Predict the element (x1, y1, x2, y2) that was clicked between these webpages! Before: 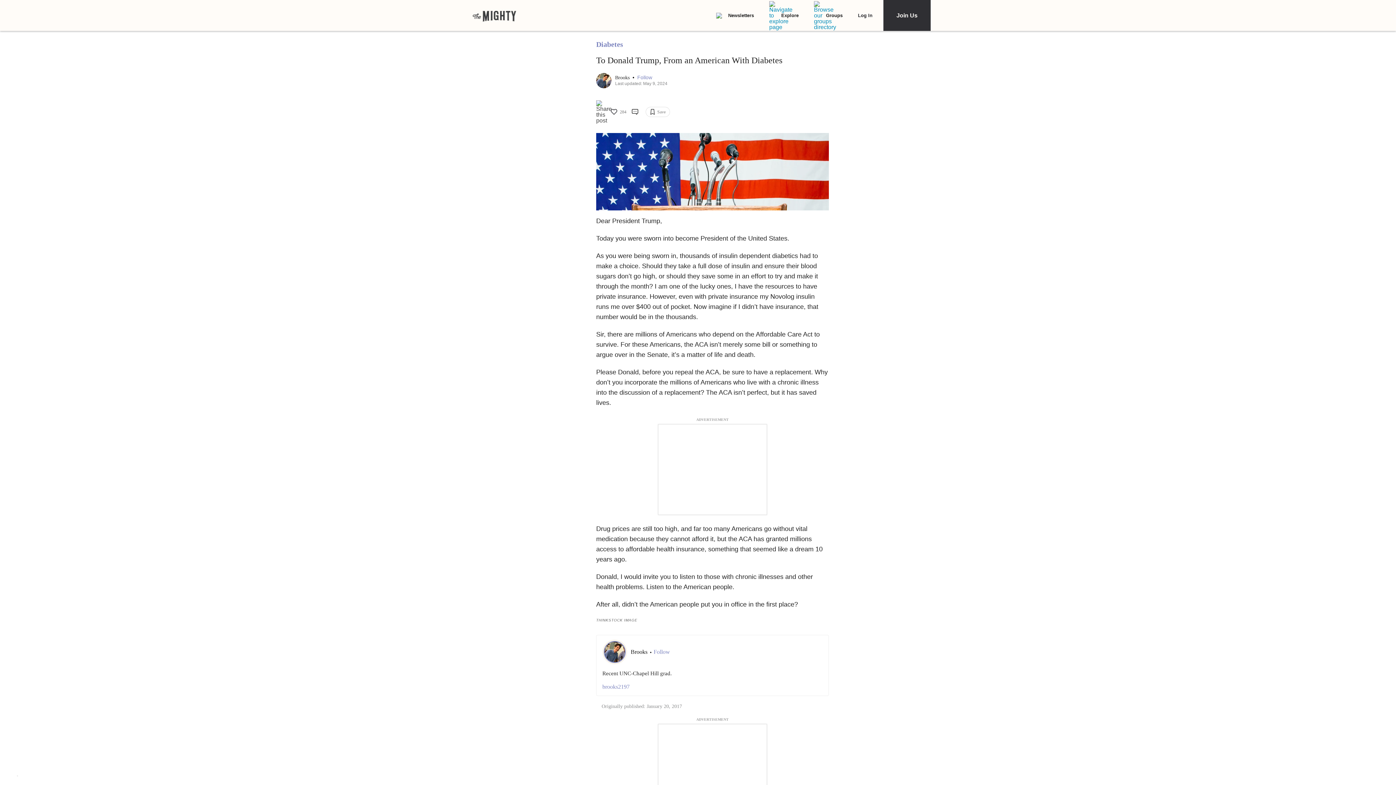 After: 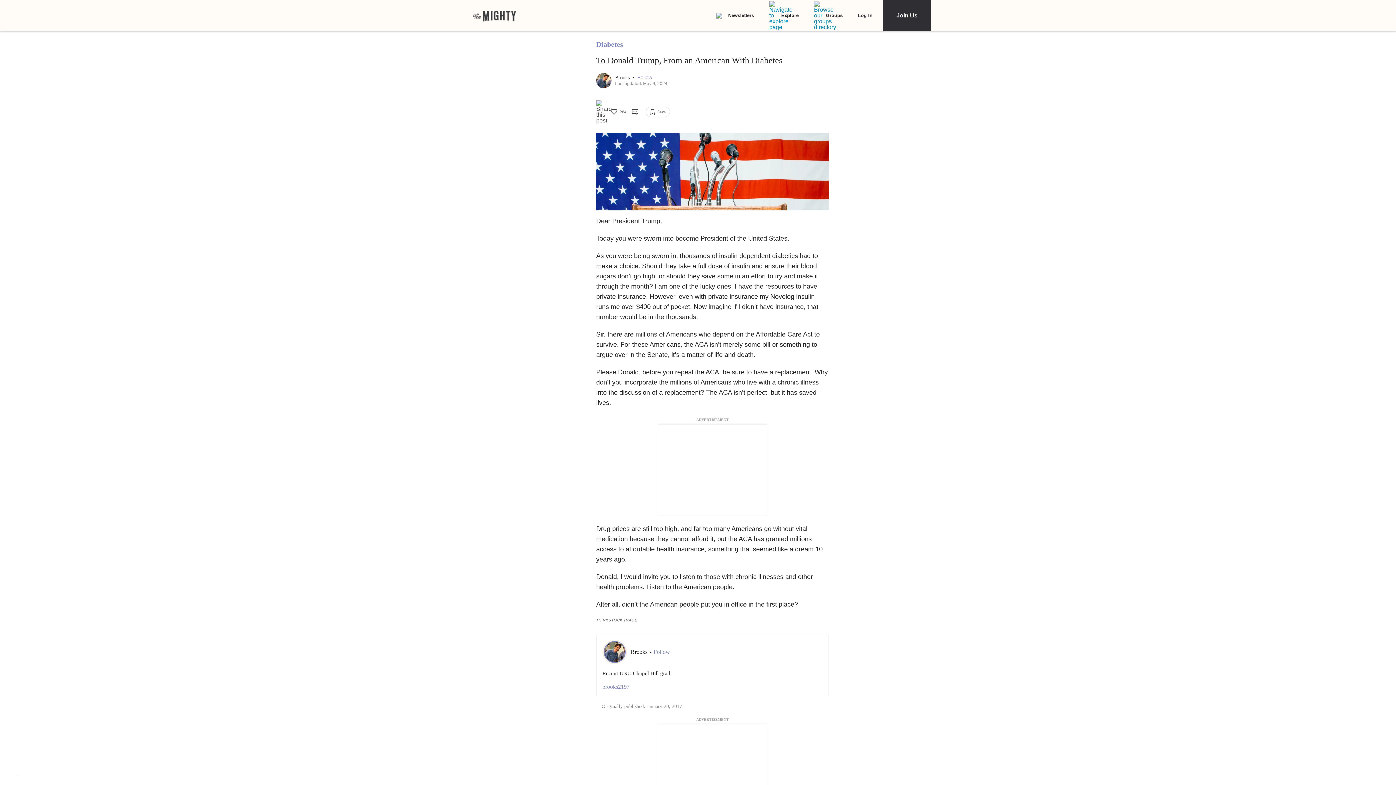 Action: label: Bookmark this Story bbox: (645, 106, 670, 117)